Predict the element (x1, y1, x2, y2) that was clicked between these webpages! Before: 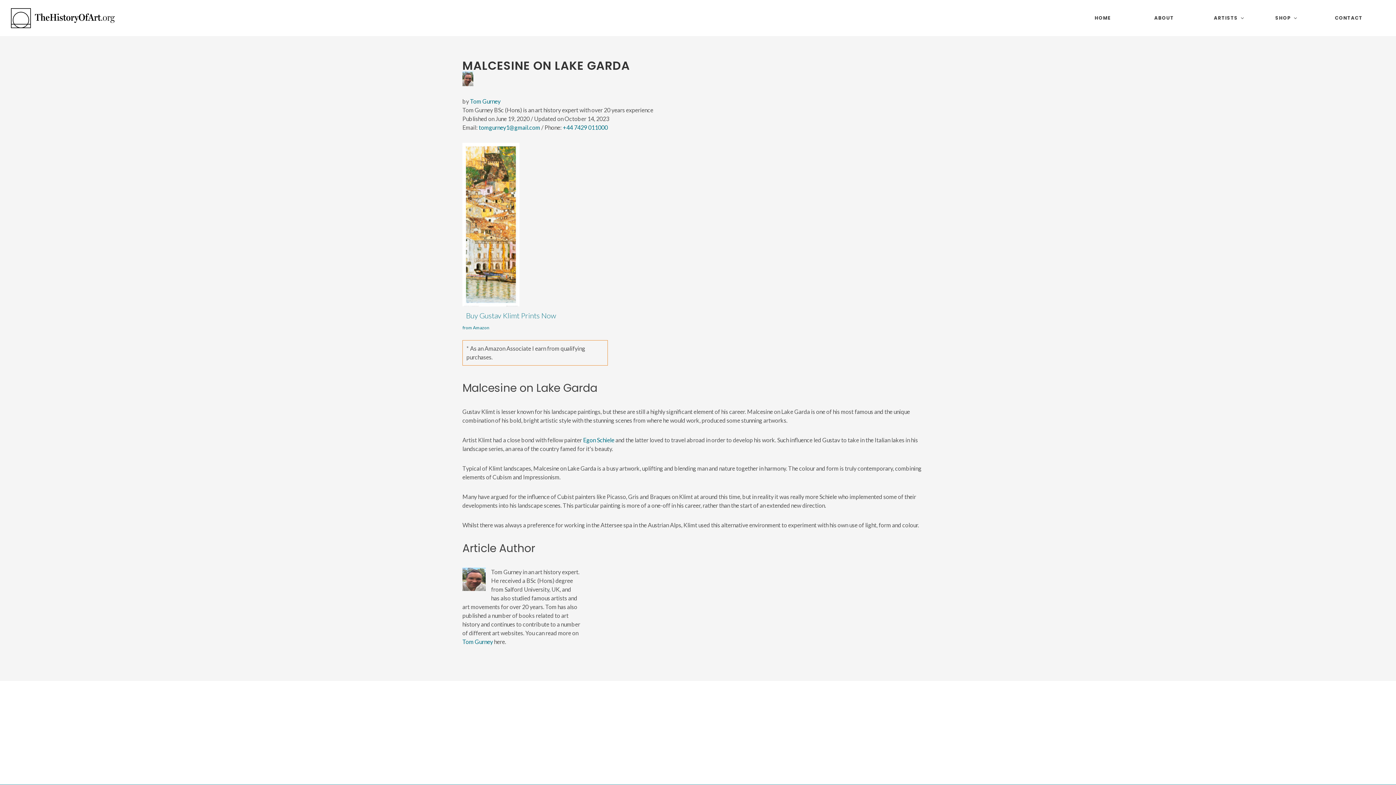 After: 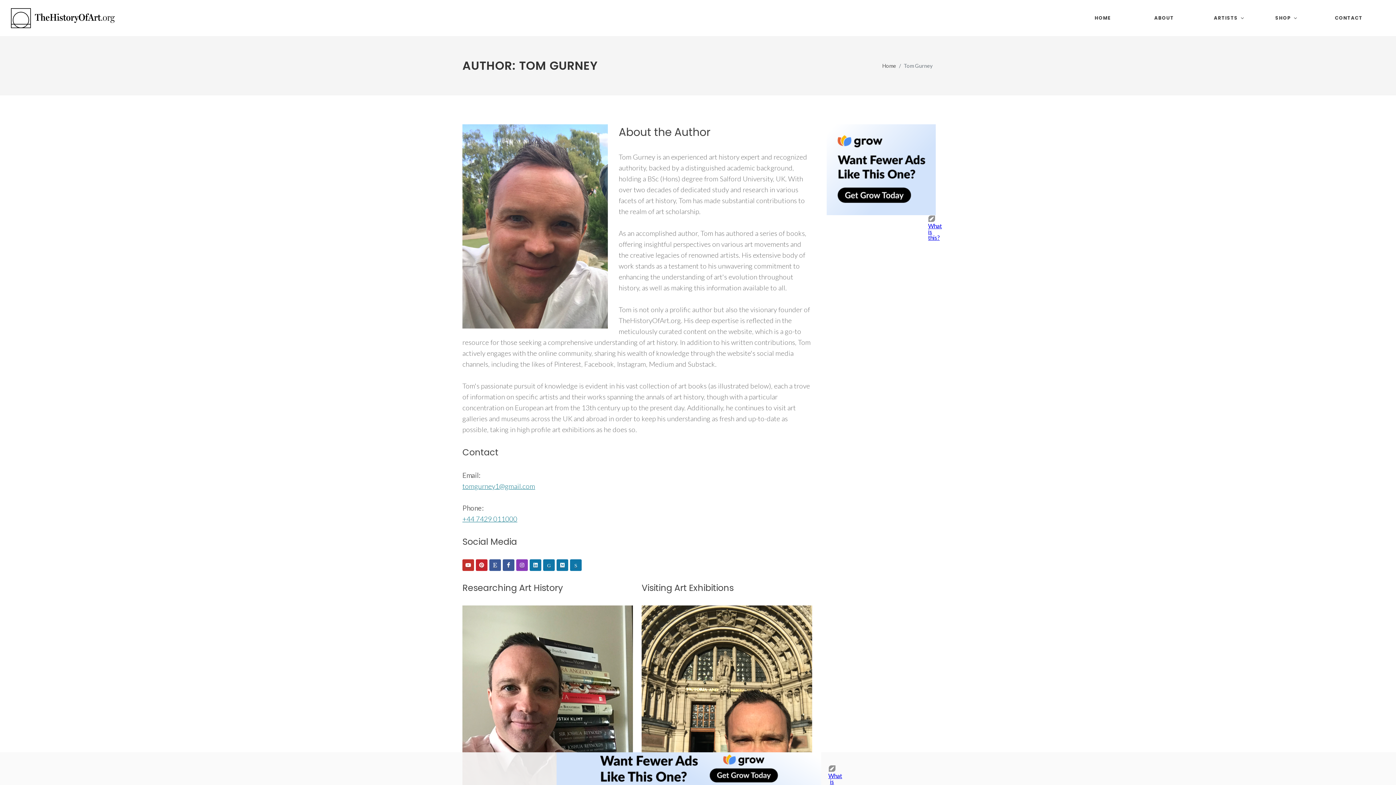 Action: bbox: (462, 575, 485, 582)